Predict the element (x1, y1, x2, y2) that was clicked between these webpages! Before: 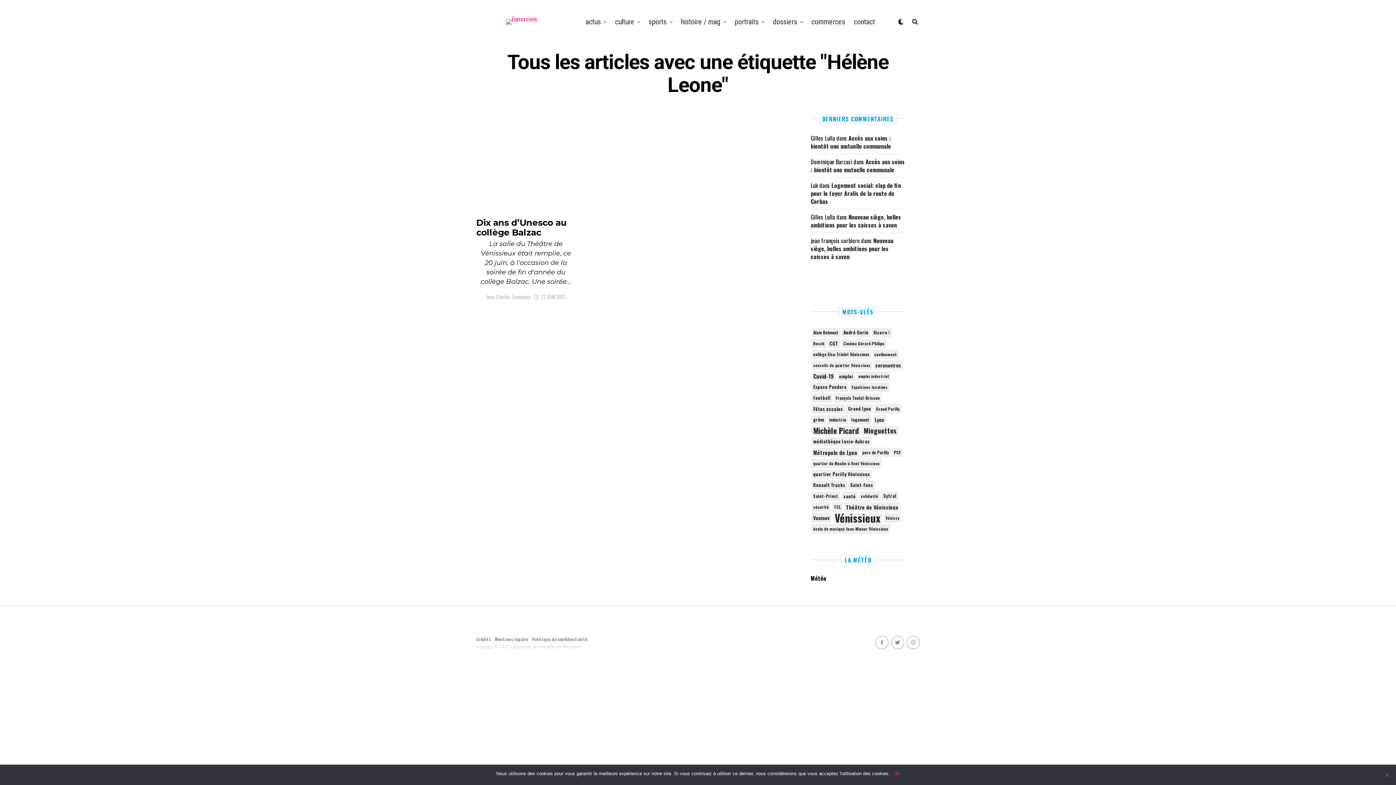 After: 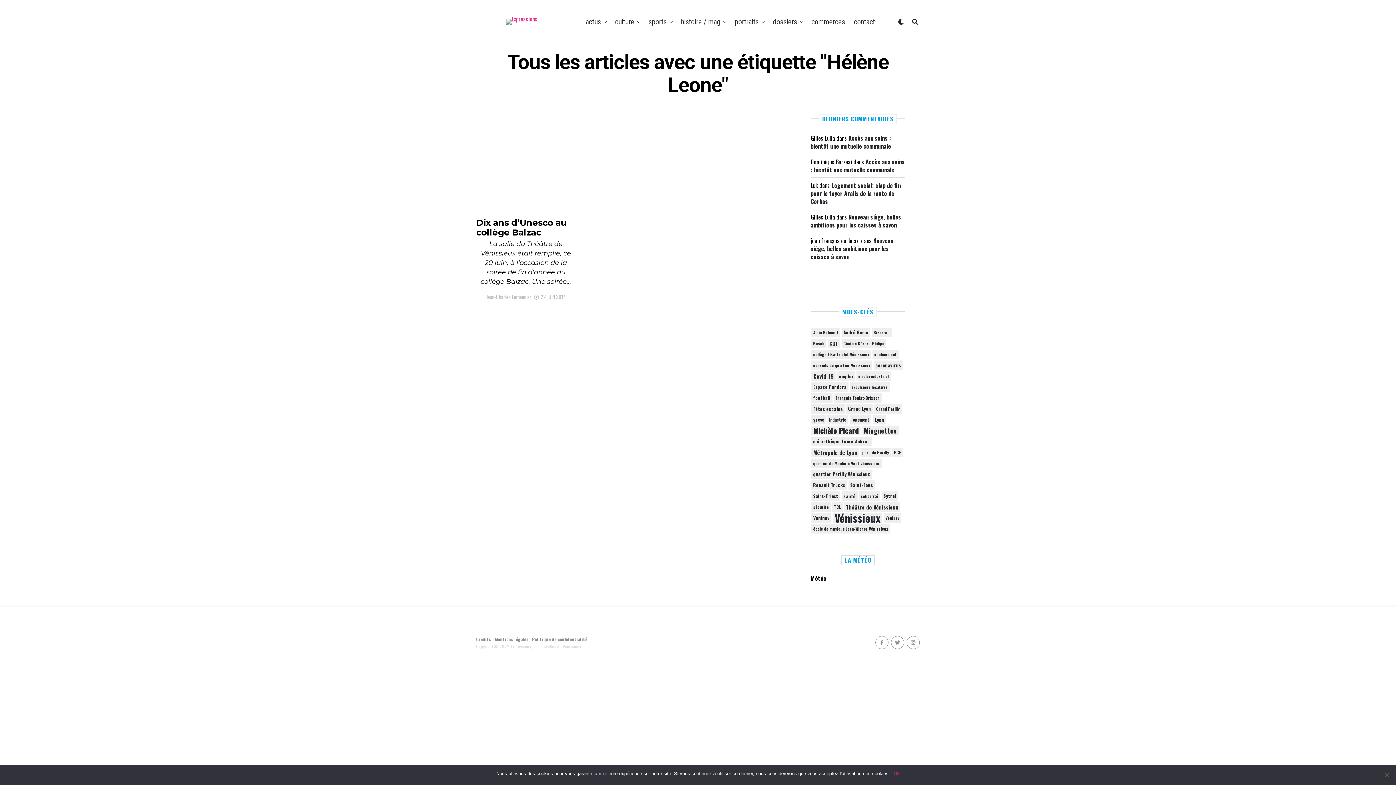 Action: bbox: (891, 636, 904, 649)